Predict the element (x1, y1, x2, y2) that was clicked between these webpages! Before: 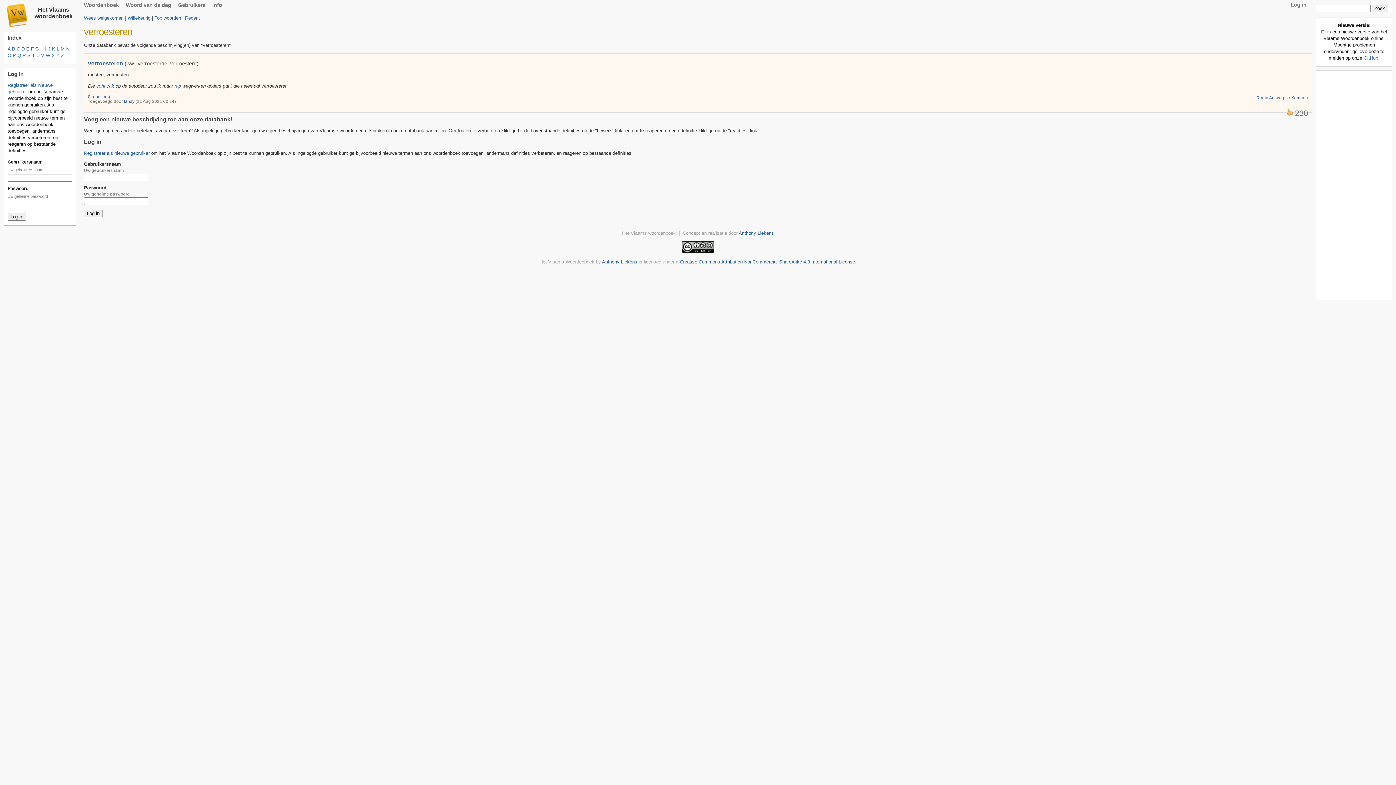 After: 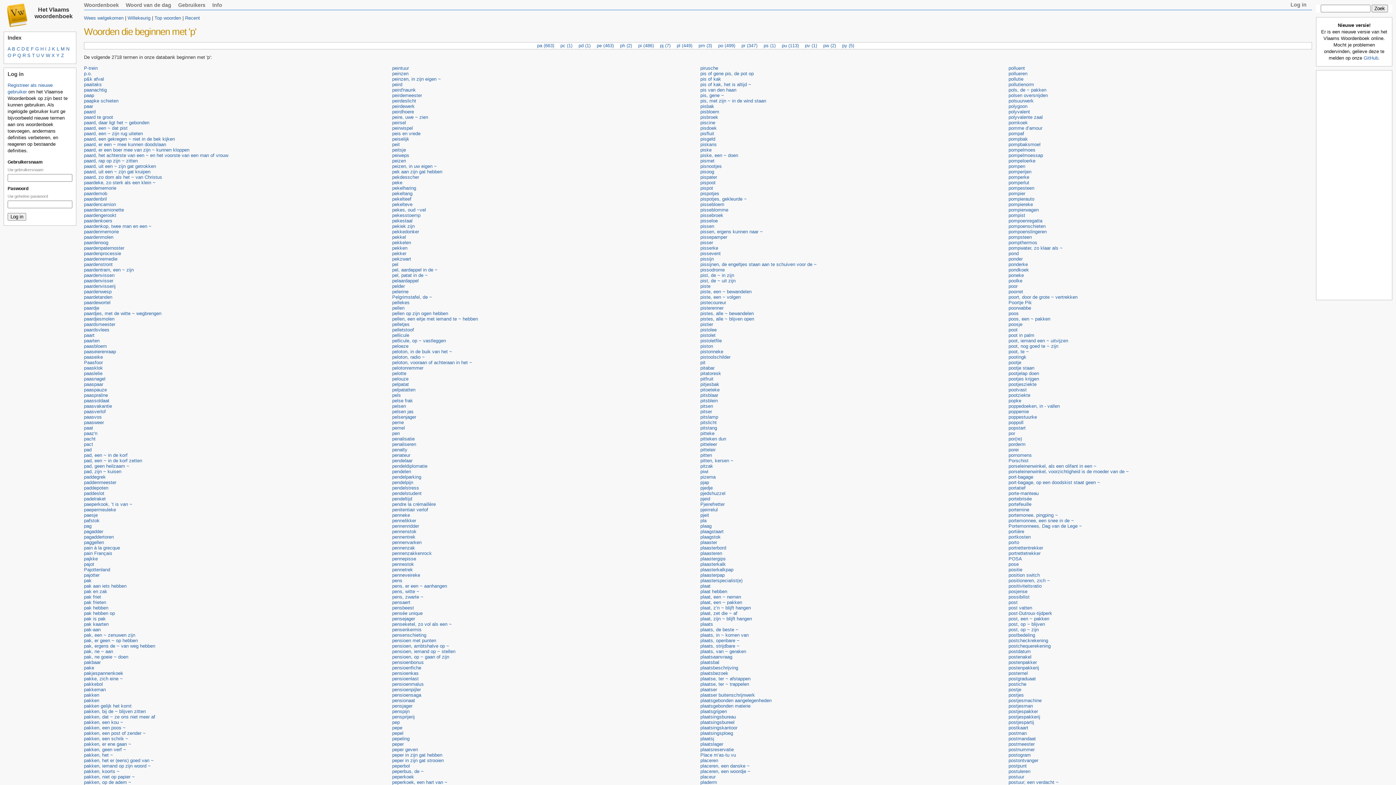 Action: bbox: (12, 52, 16, 58) label: P